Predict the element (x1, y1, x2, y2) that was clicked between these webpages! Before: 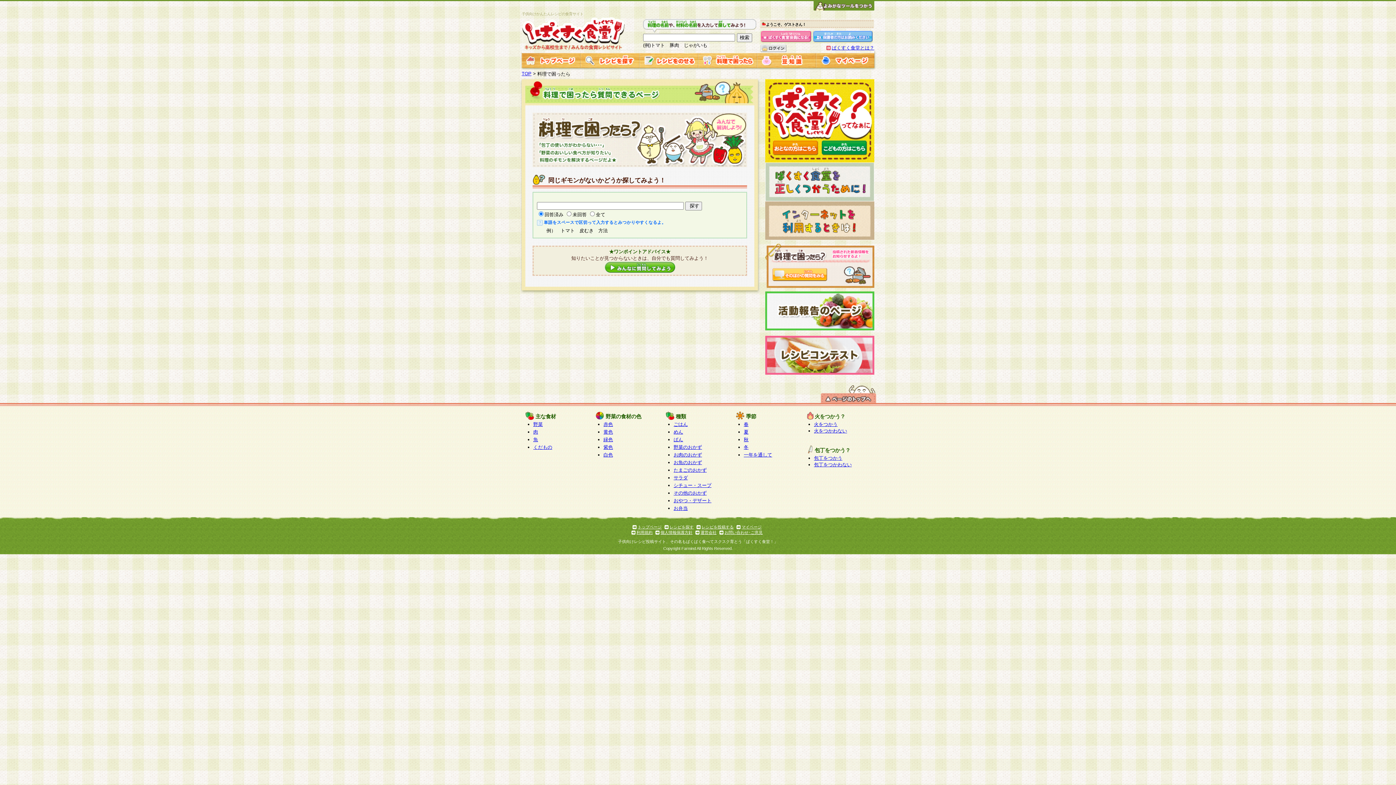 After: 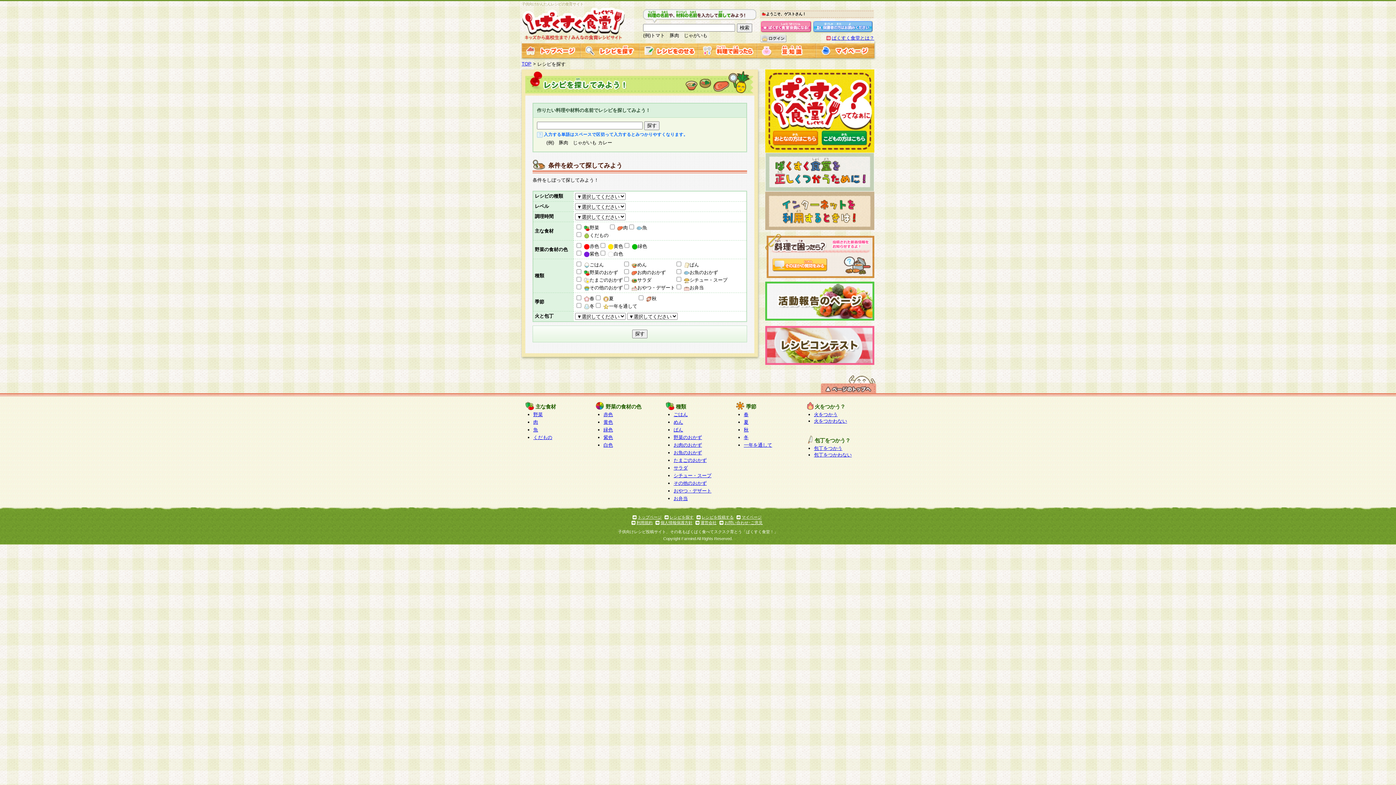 Action: label: レシピを探す bbox: (669, 525, 693, 529)